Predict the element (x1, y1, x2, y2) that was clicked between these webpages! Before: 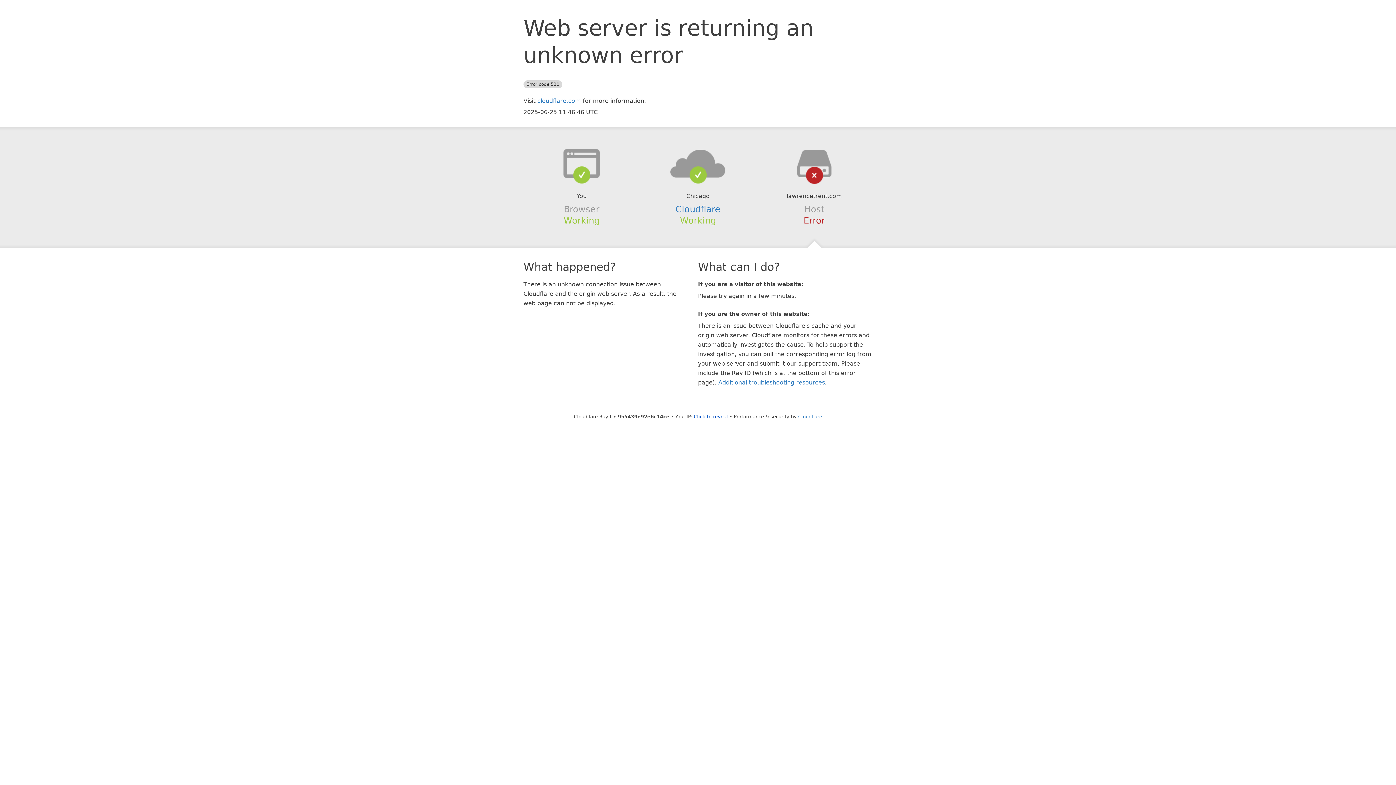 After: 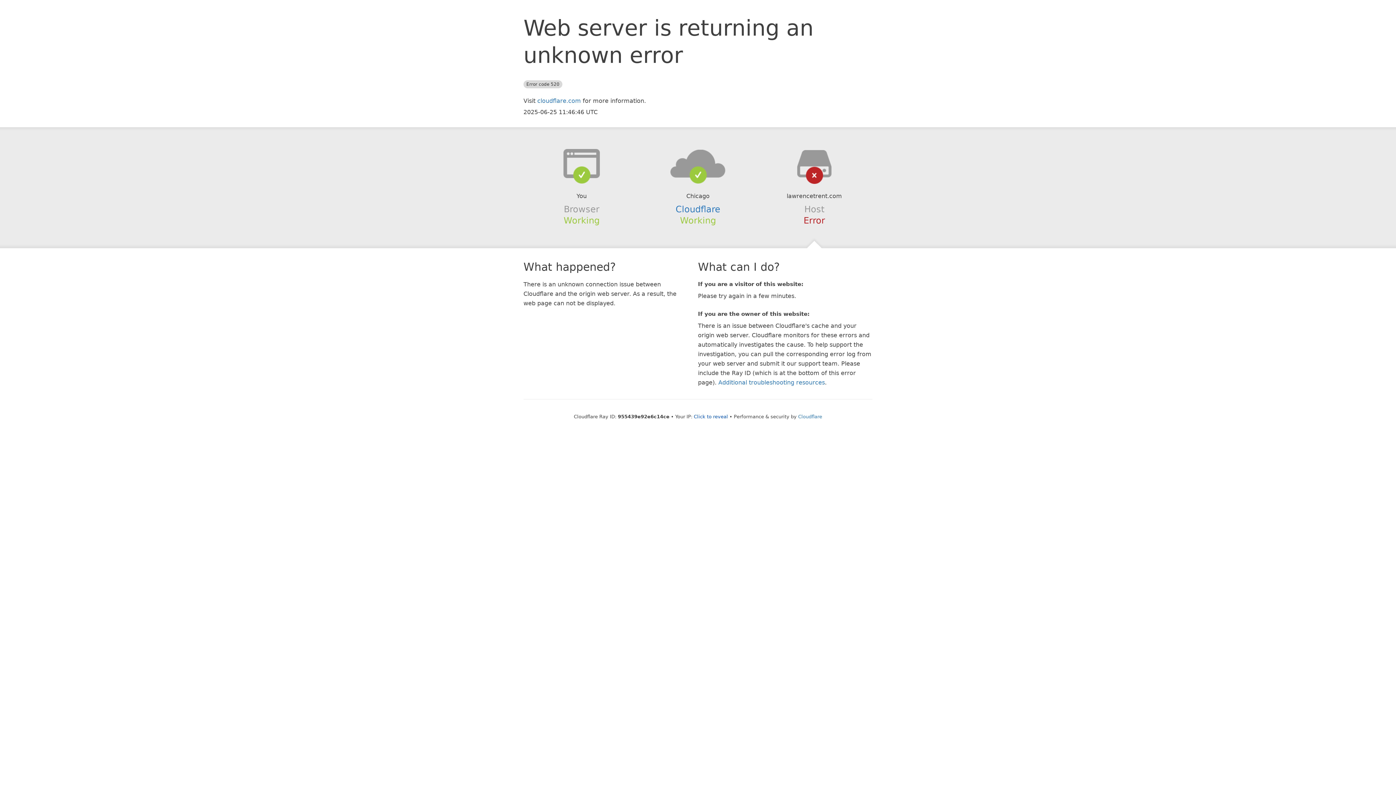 Action: bbox: (639, 148, 756, 178)